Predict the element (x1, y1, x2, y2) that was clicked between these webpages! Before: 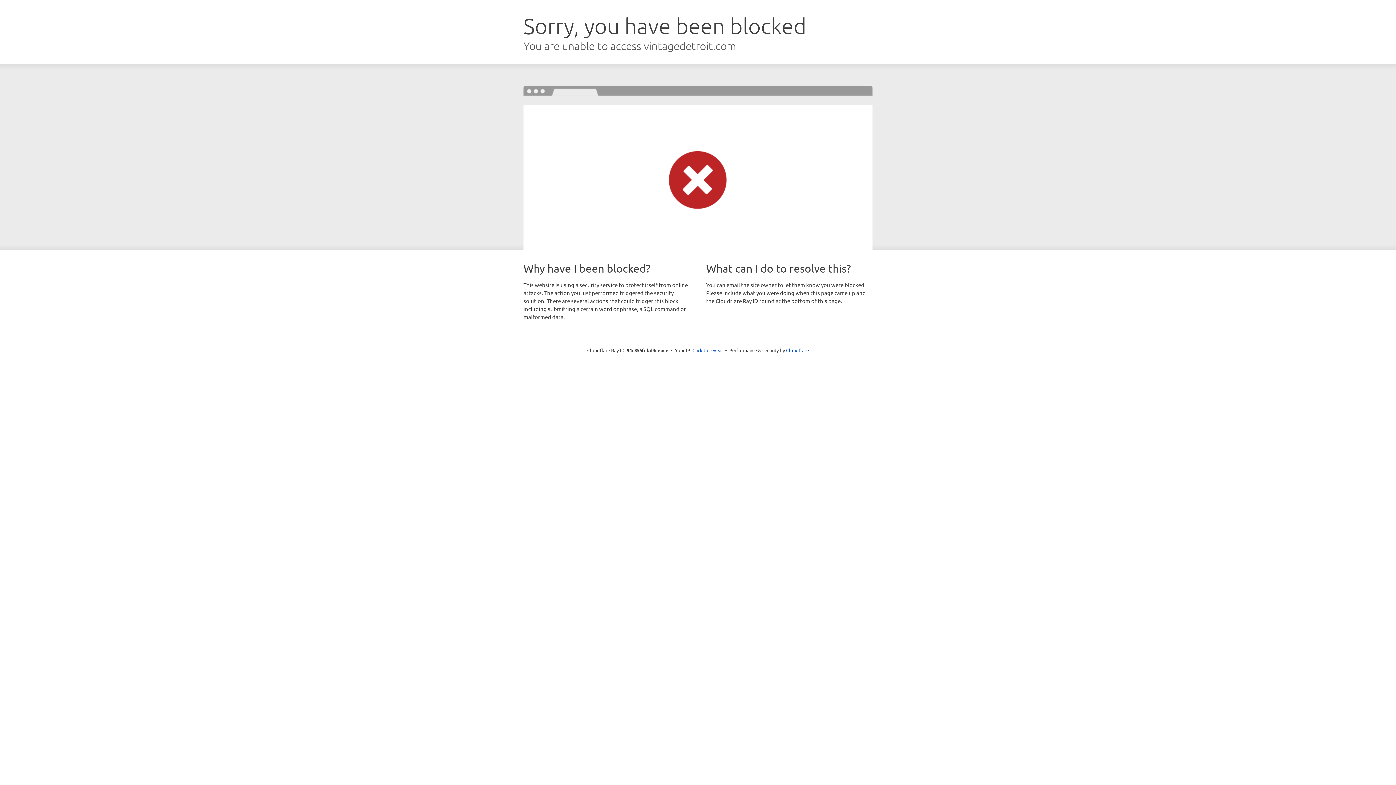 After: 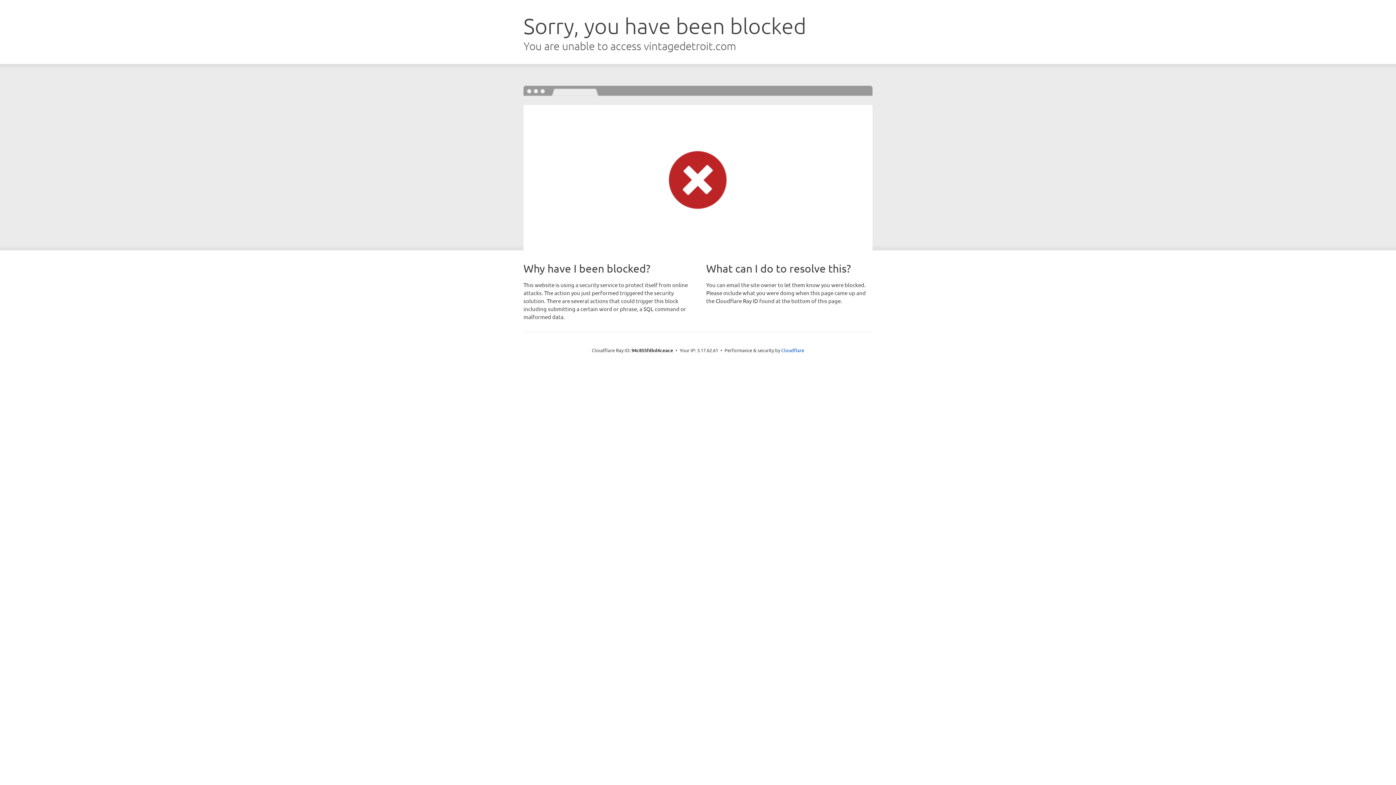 Action: label: Click to reveal bbox: (692, 346, 723, 353)